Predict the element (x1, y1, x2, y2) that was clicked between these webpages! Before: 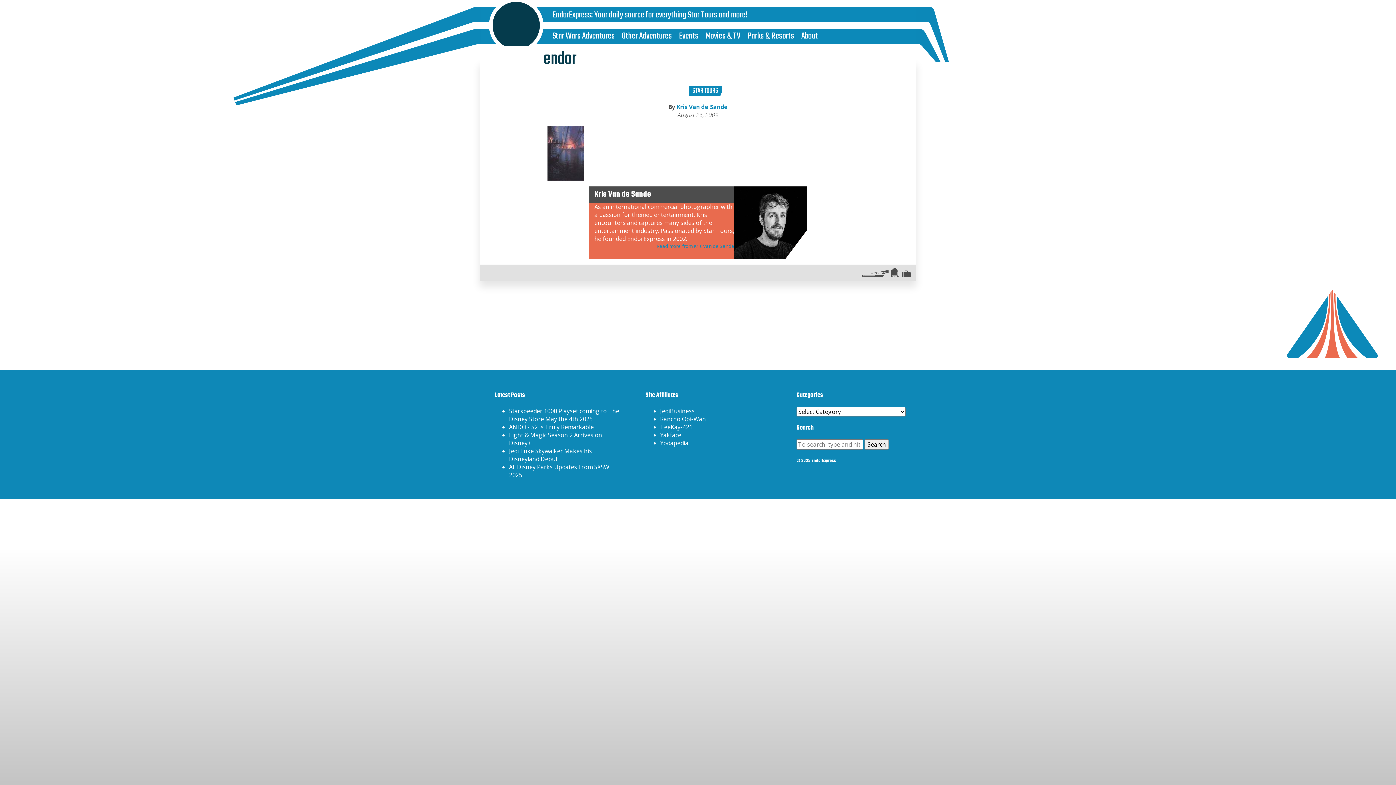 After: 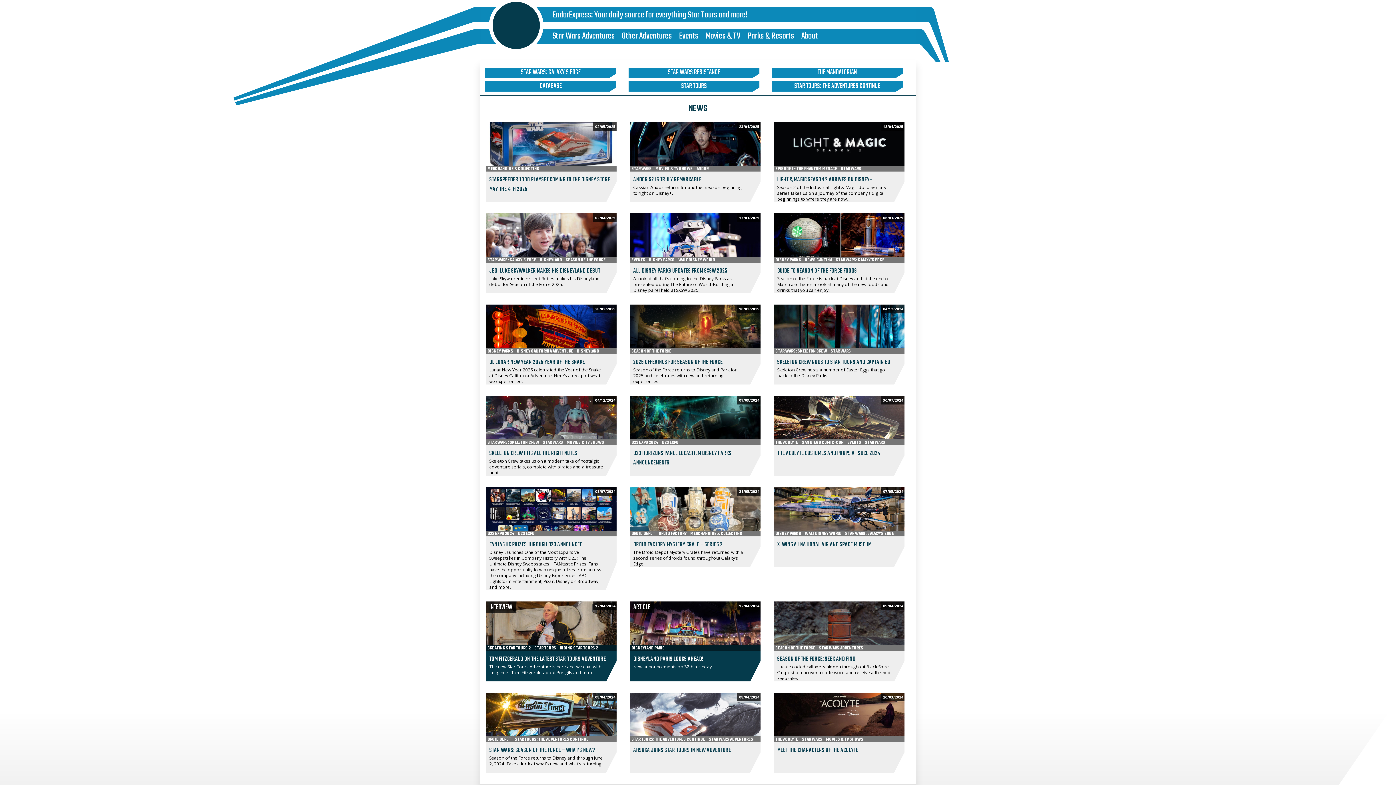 Action: bbox: (594, 8, 747, 22) label: Your daily source for everything Star Tours and more!